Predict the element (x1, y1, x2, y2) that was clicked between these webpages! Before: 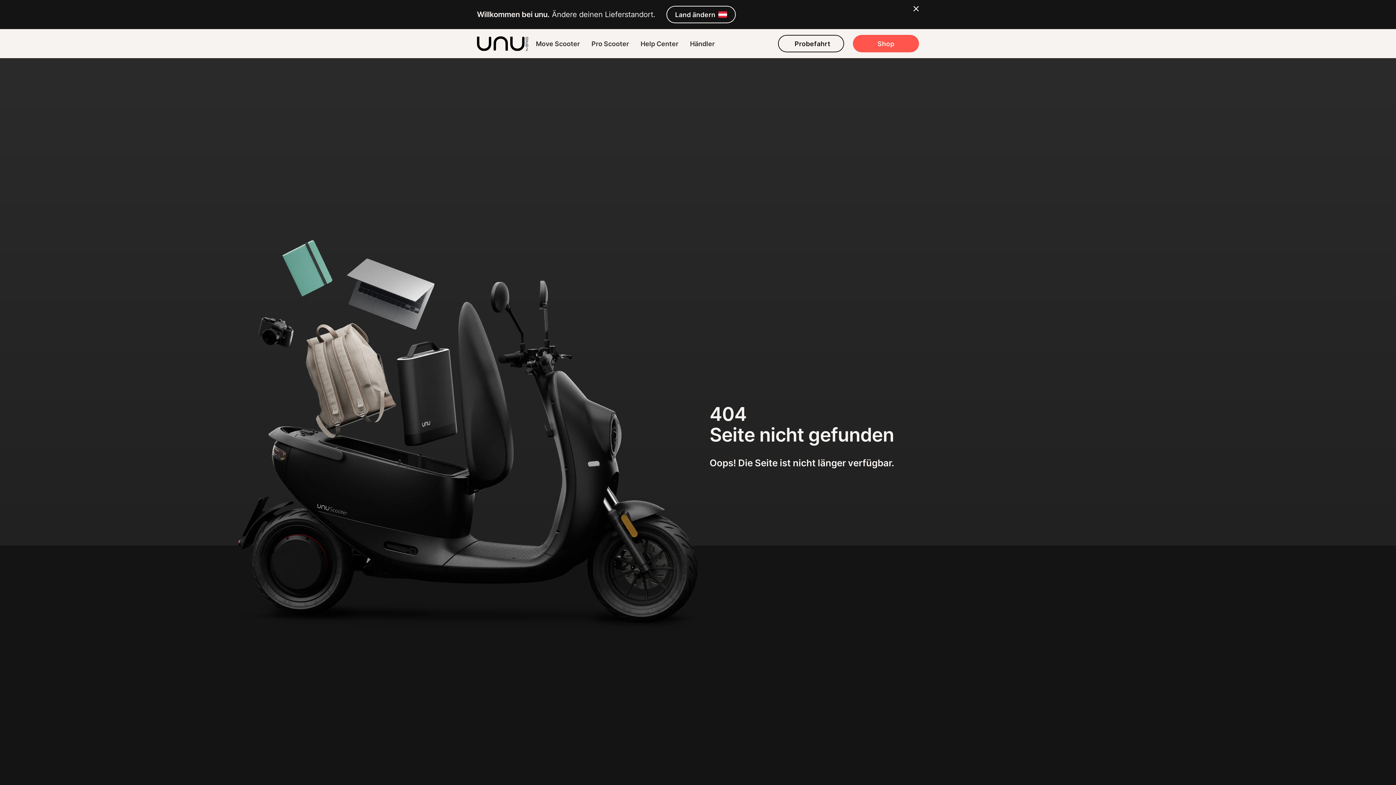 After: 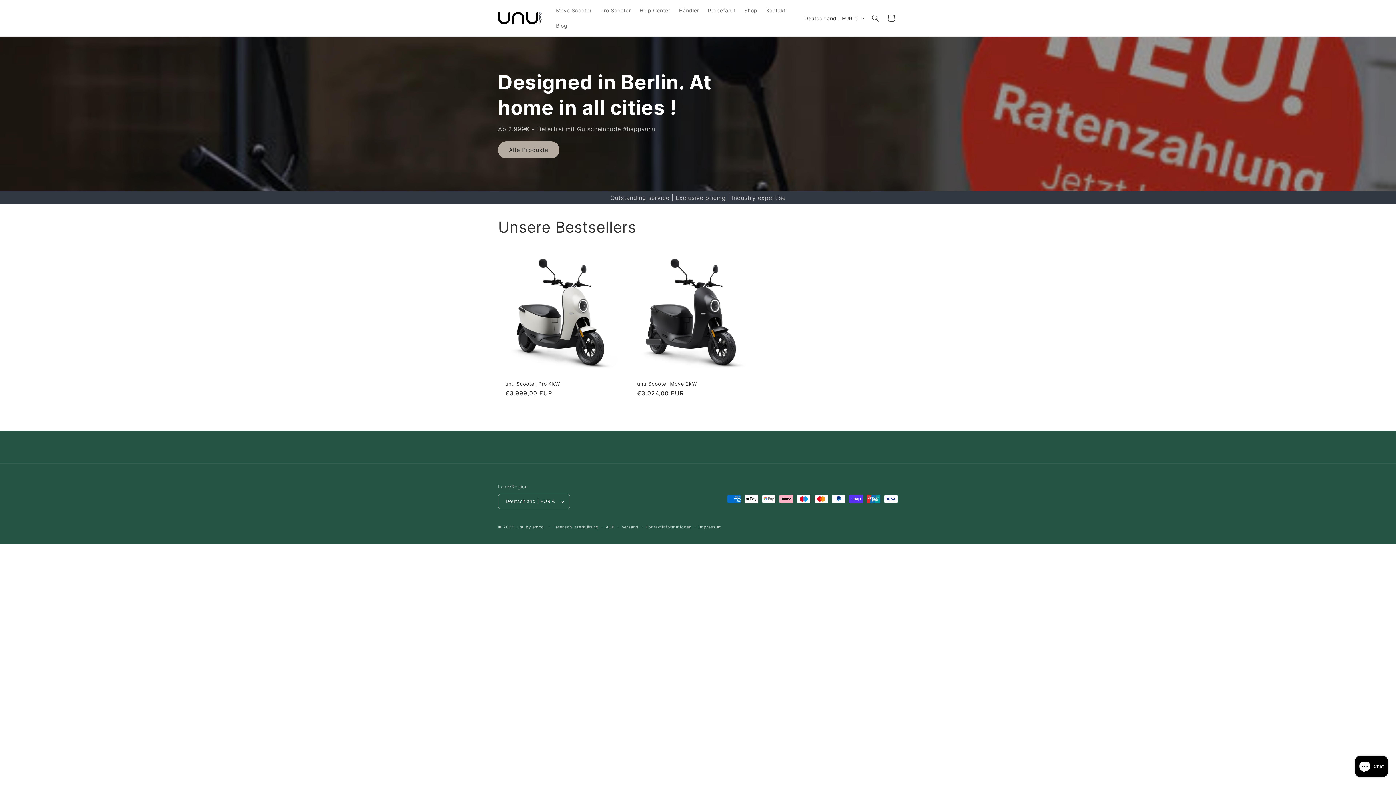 Action: label: Shop bbox: (853, 34, 919, 52)